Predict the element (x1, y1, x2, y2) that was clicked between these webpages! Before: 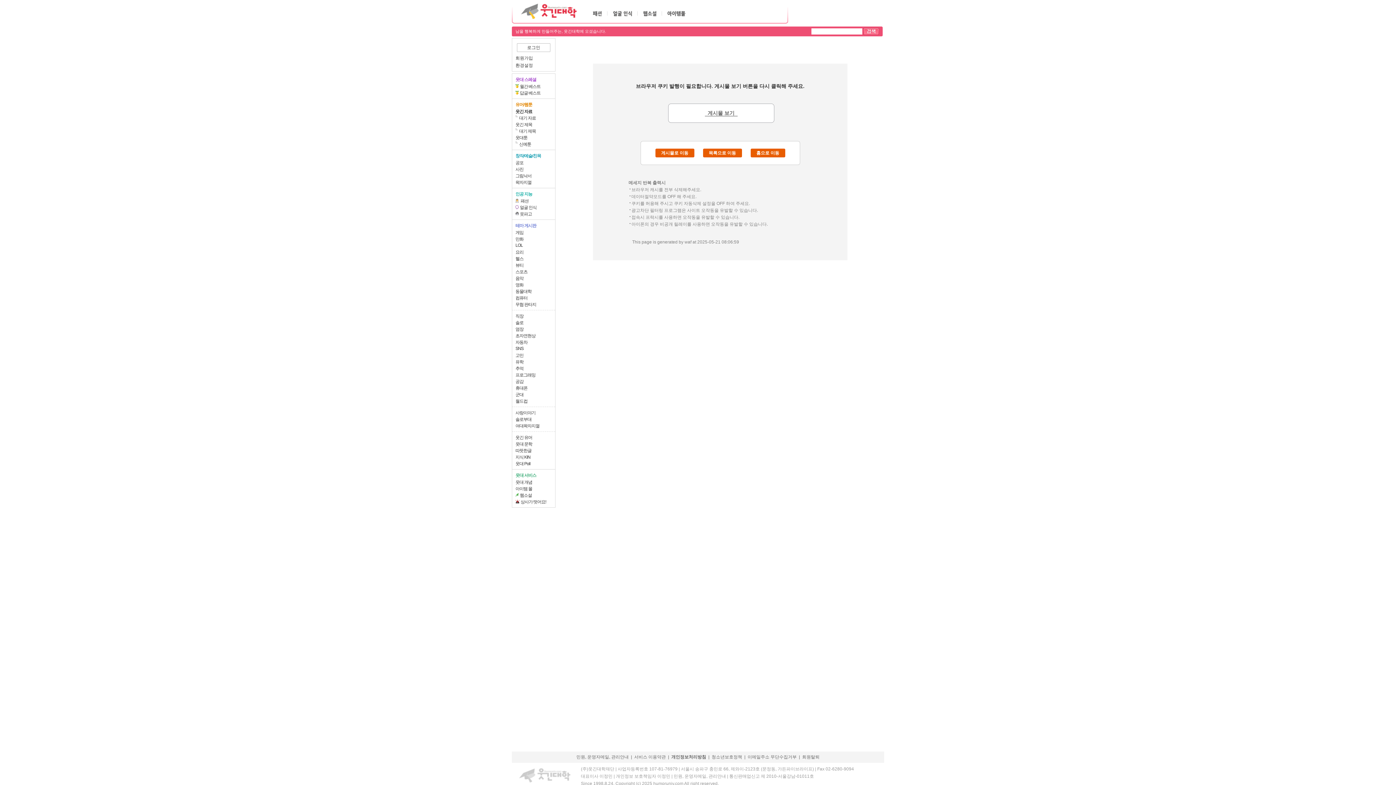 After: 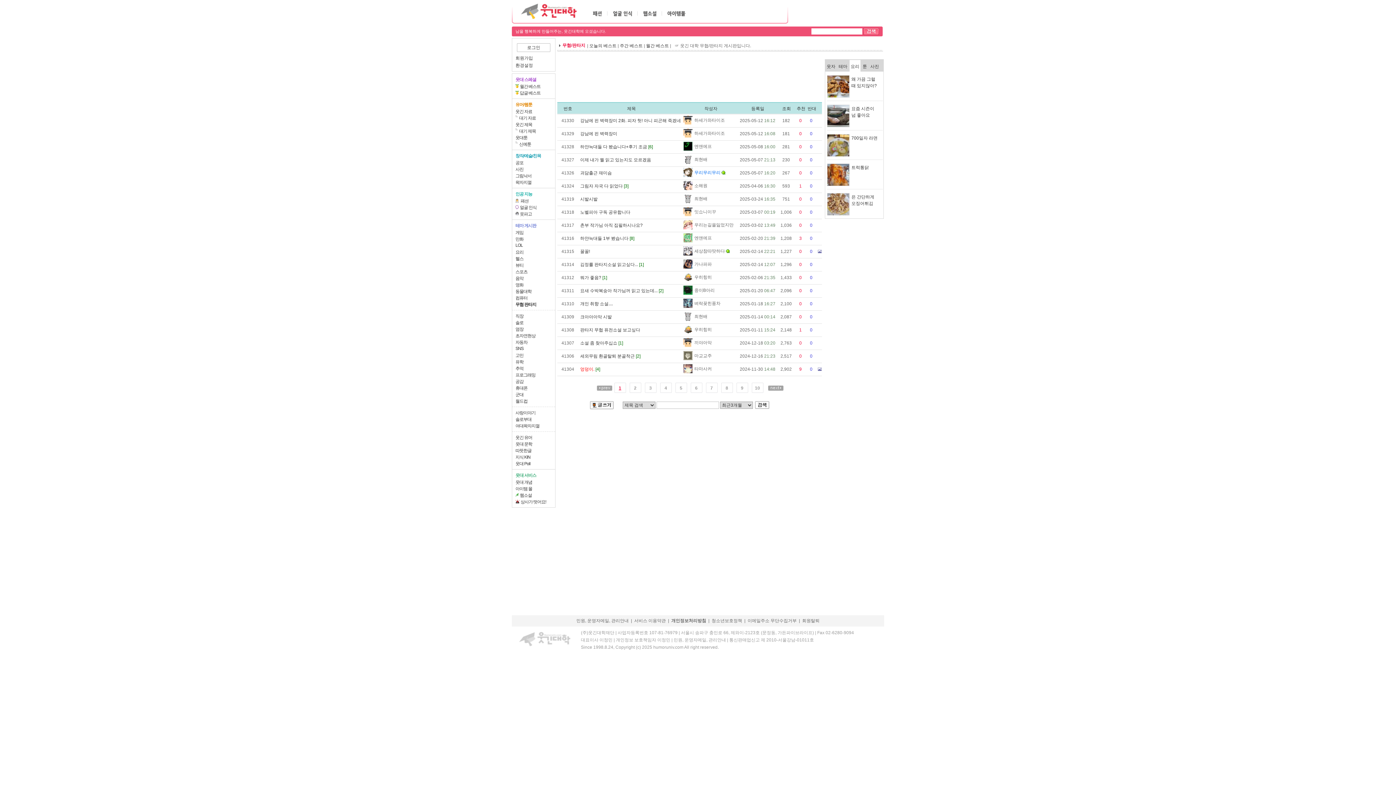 Action: bbox: (515, 302, 536, 307) label: 무협 판타지